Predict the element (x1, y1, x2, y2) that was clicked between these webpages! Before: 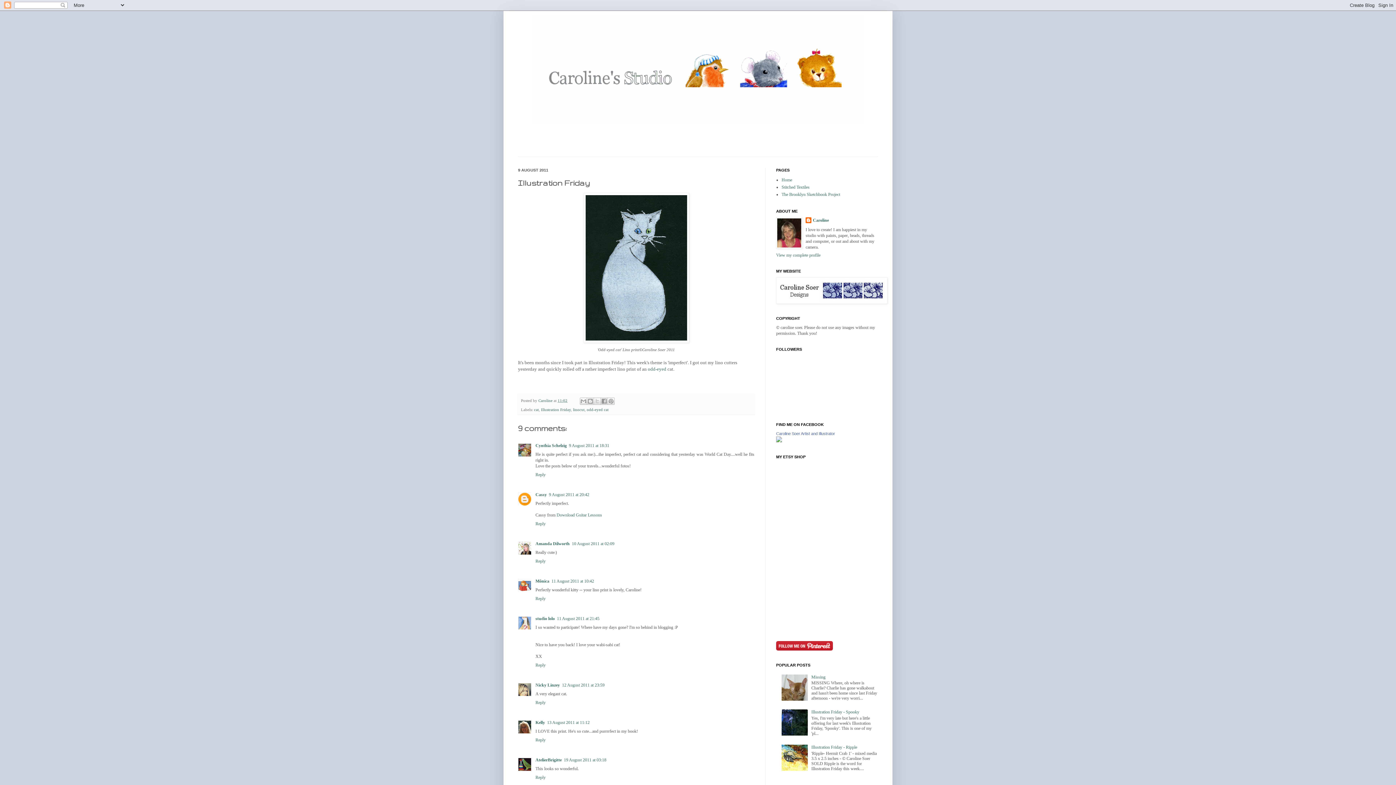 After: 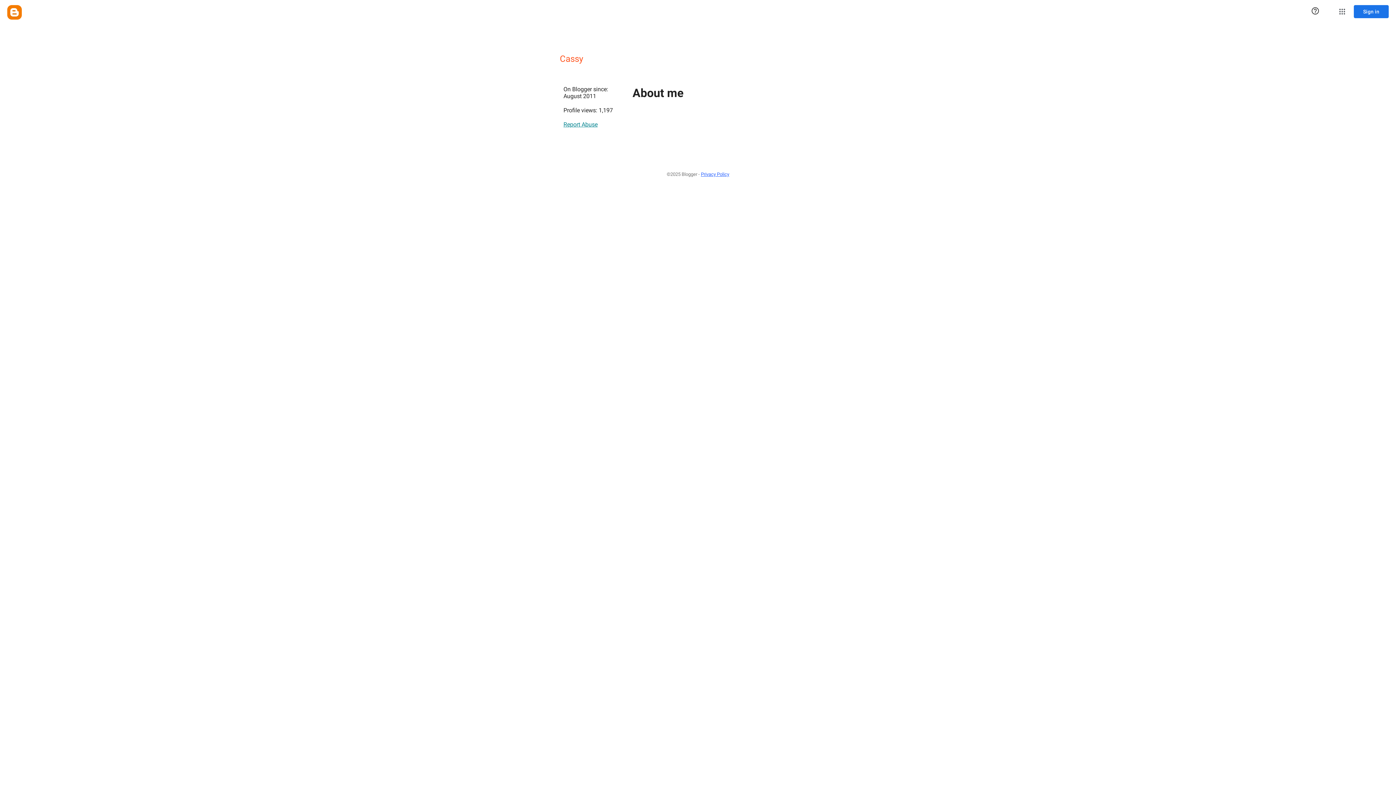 Action: bbox: (535, 492, 546, 497) label: Cassy